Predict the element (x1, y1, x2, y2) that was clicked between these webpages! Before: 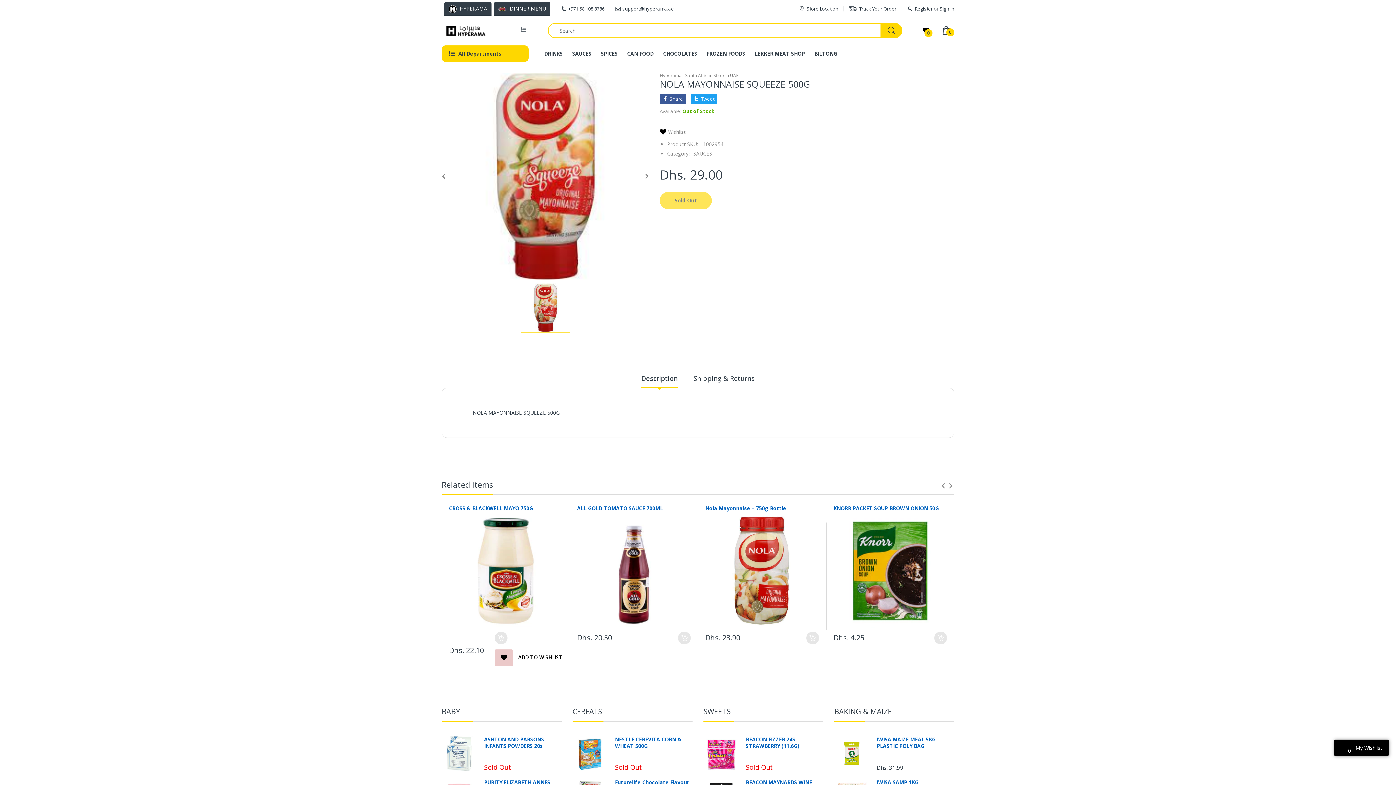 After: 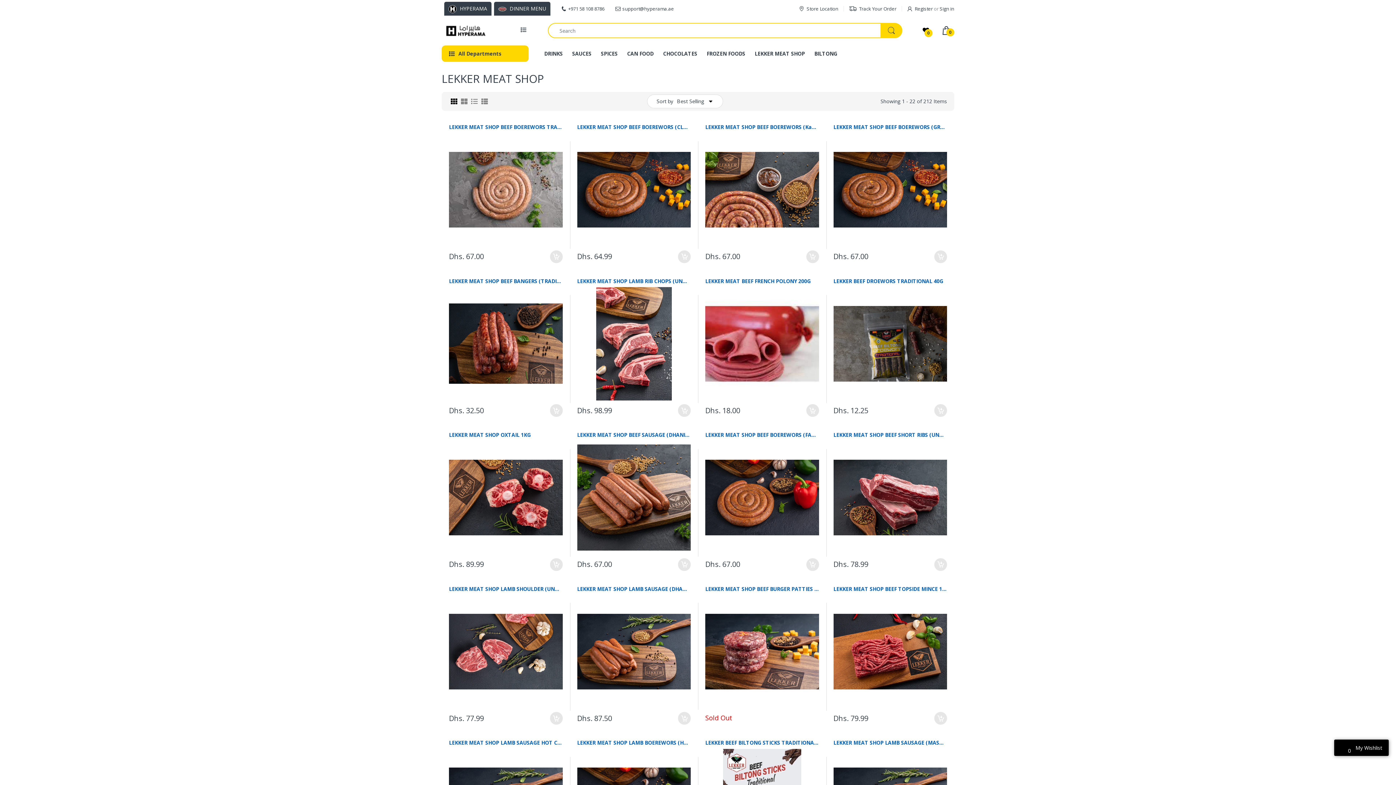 Action: bbox: (754, 45, 805, 61) label: LEKKER MEAT SHOP